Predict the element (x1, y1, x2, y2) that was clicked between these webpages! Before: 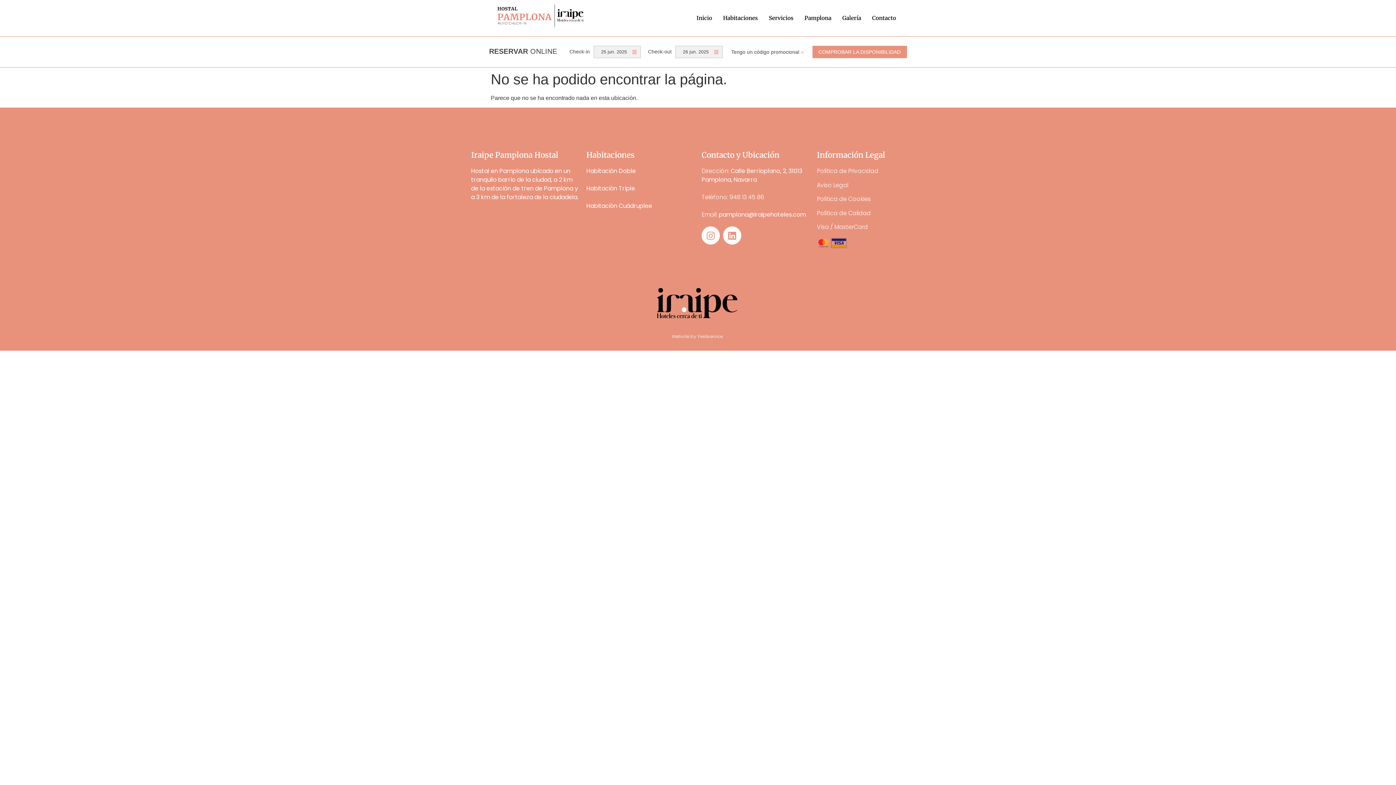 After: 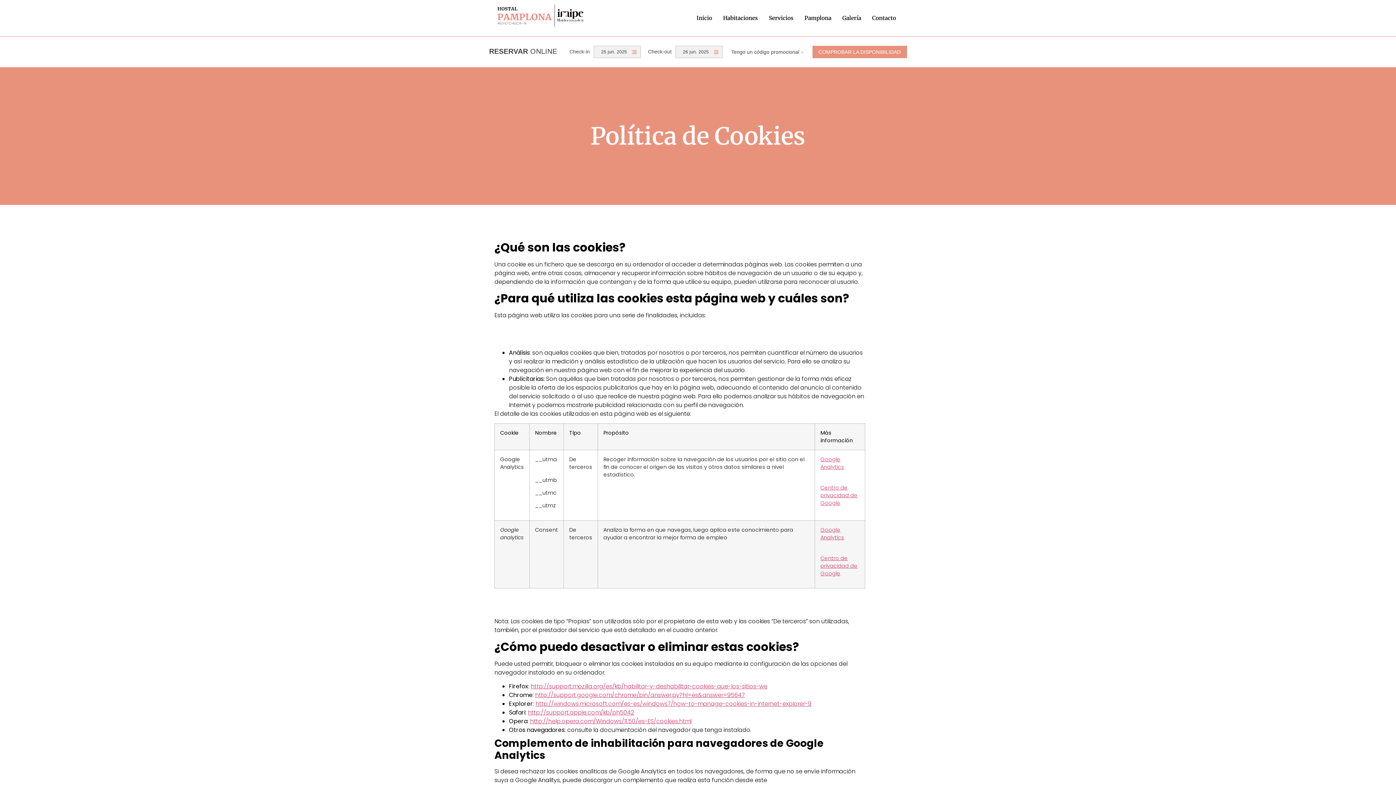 Action: bbox: (817, 194, 870, 203) label: Política de Cookies